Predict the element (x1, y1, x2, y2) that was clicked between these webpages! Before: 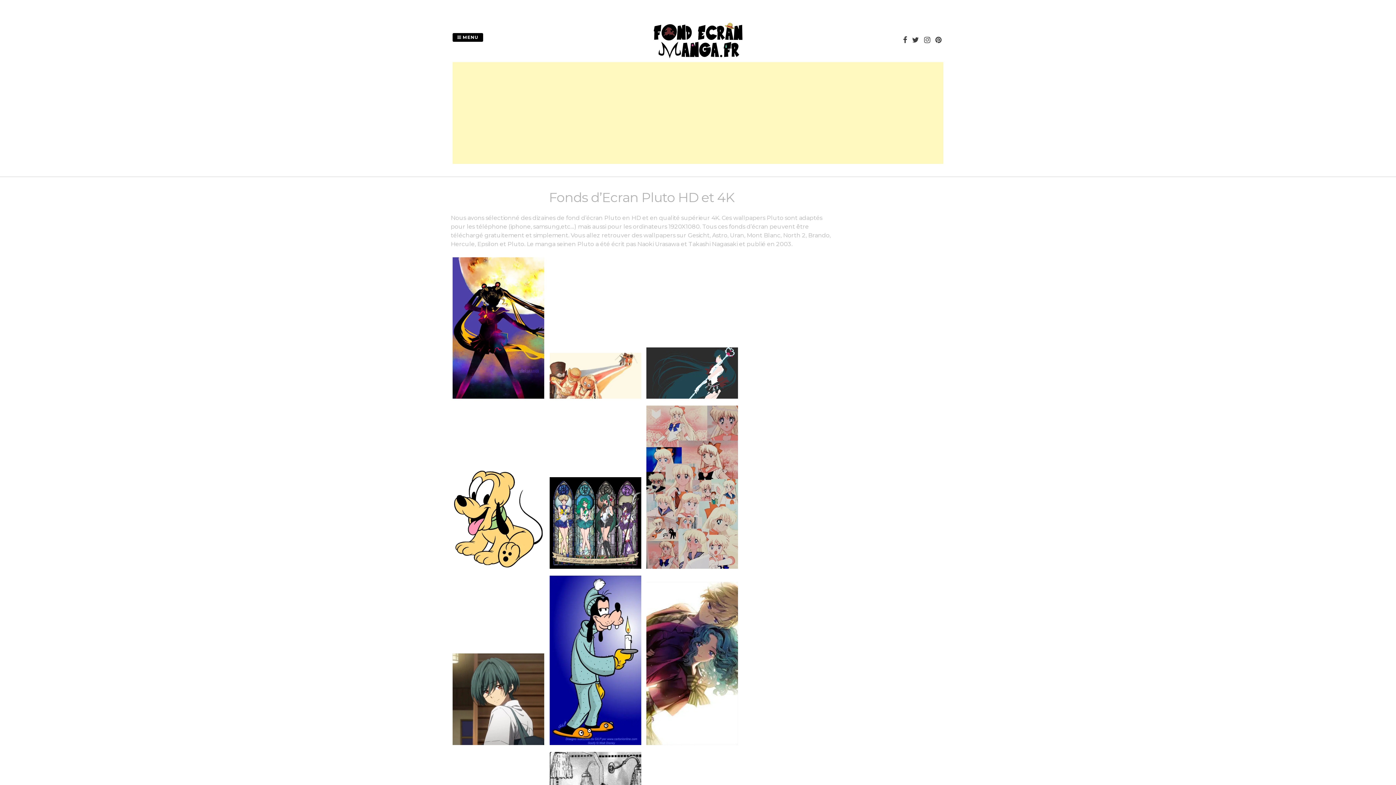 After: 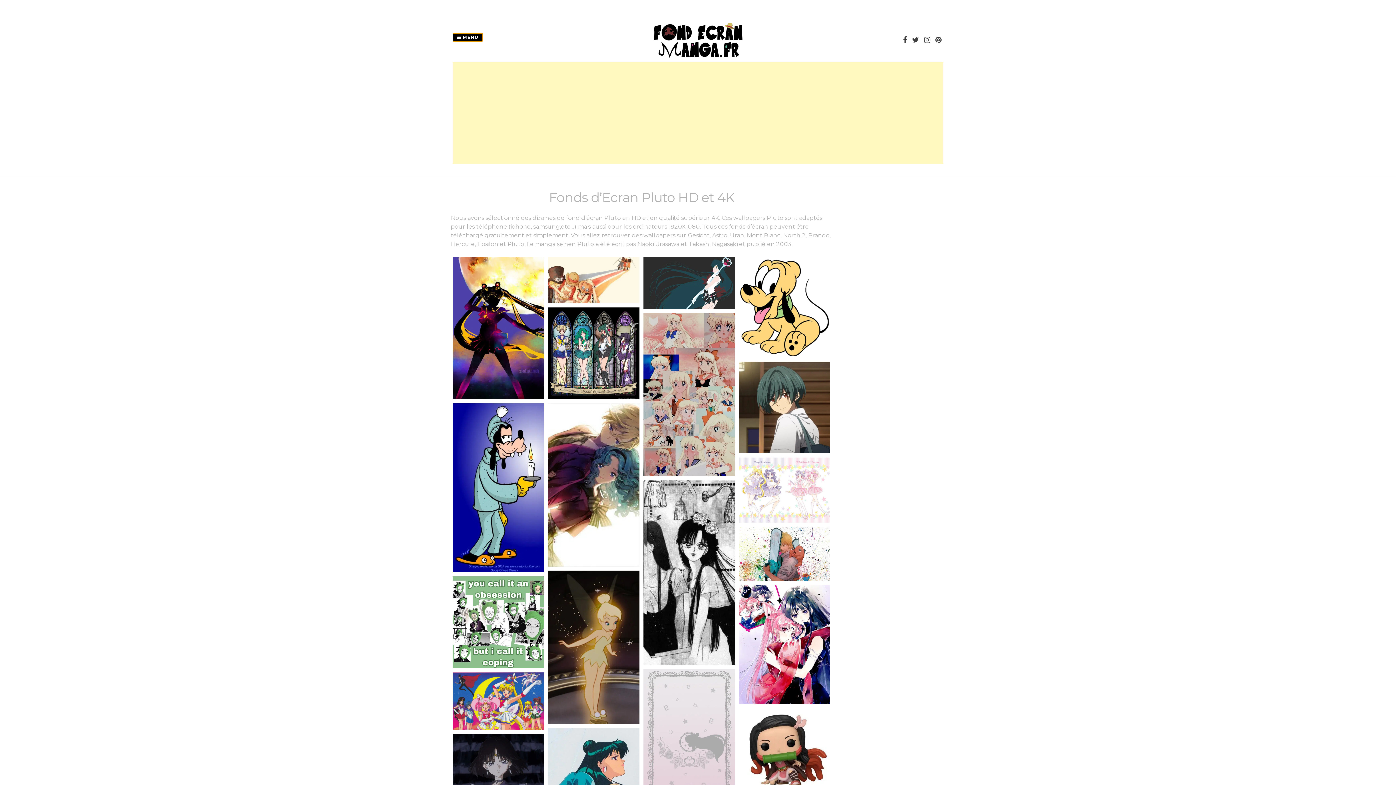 Action: bbox: (452, 33, 483, 41) label:  MENU